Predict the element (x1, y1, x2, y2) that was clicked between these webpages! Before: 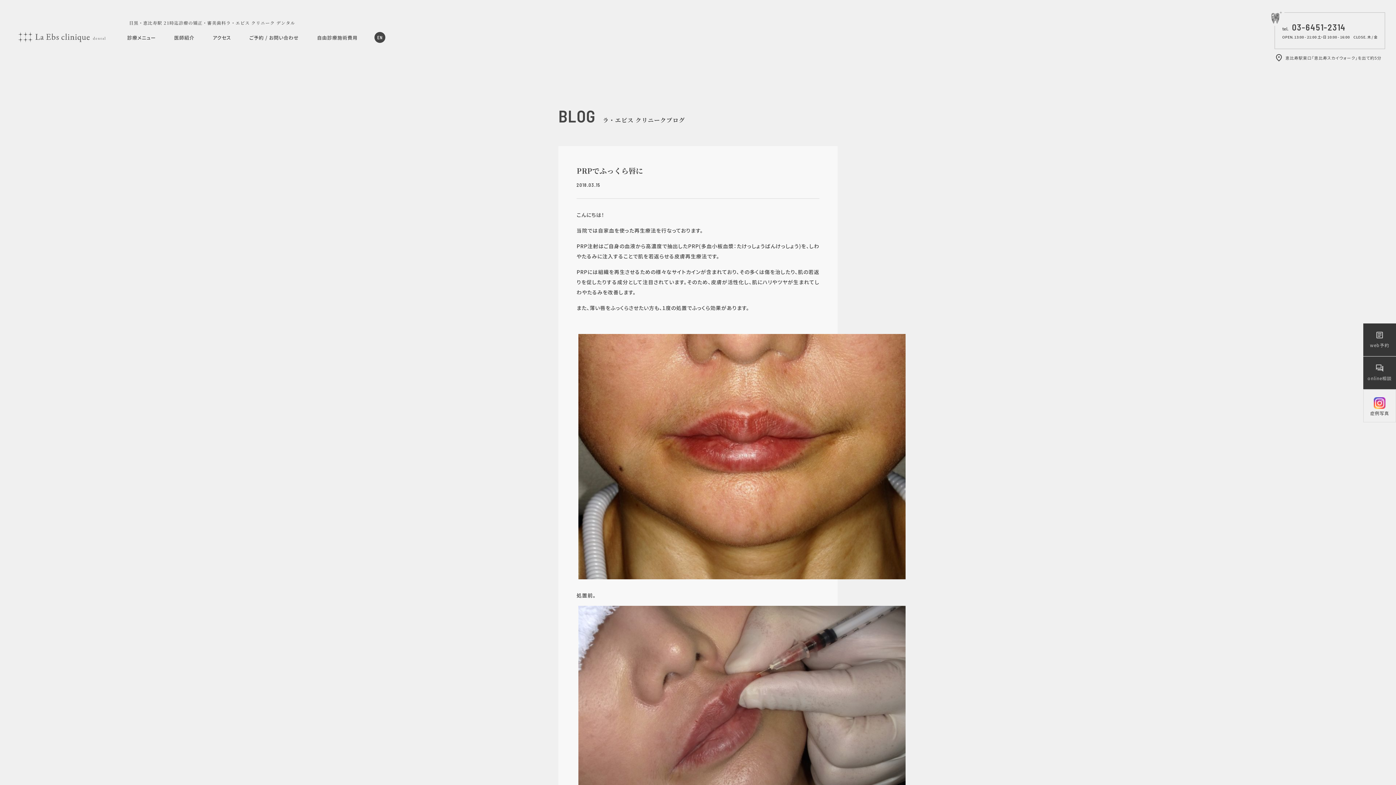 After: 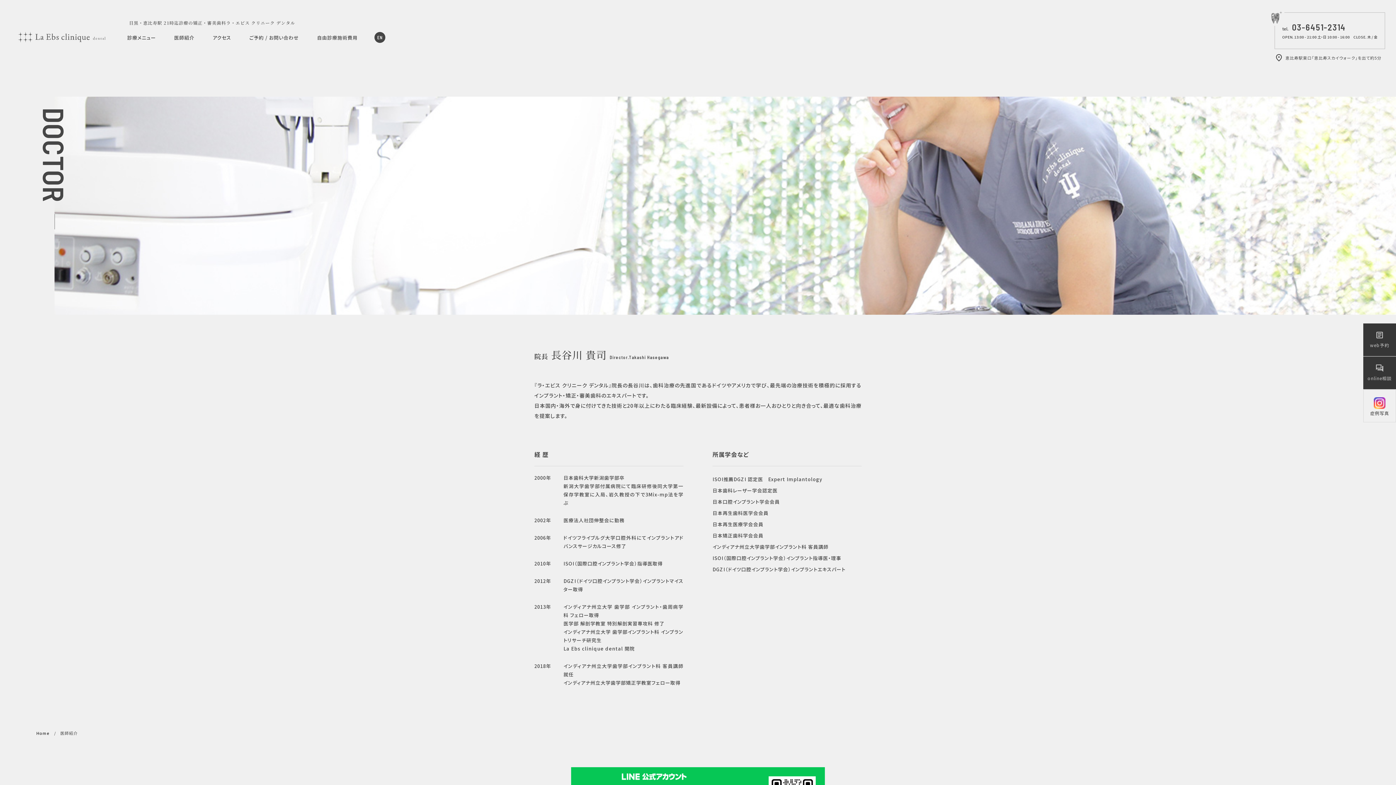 Action: bbox: (174, 34, 194, 41) label: 医師紹介